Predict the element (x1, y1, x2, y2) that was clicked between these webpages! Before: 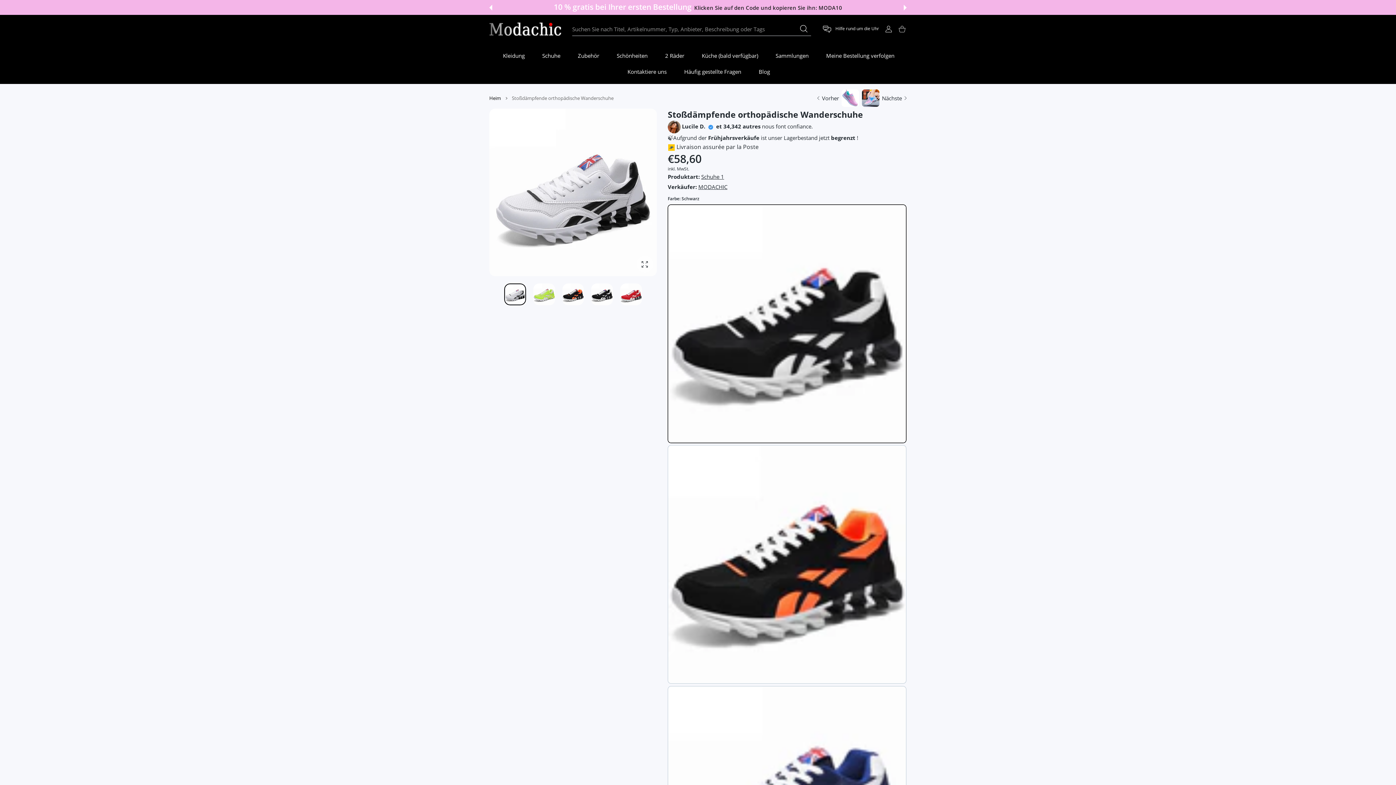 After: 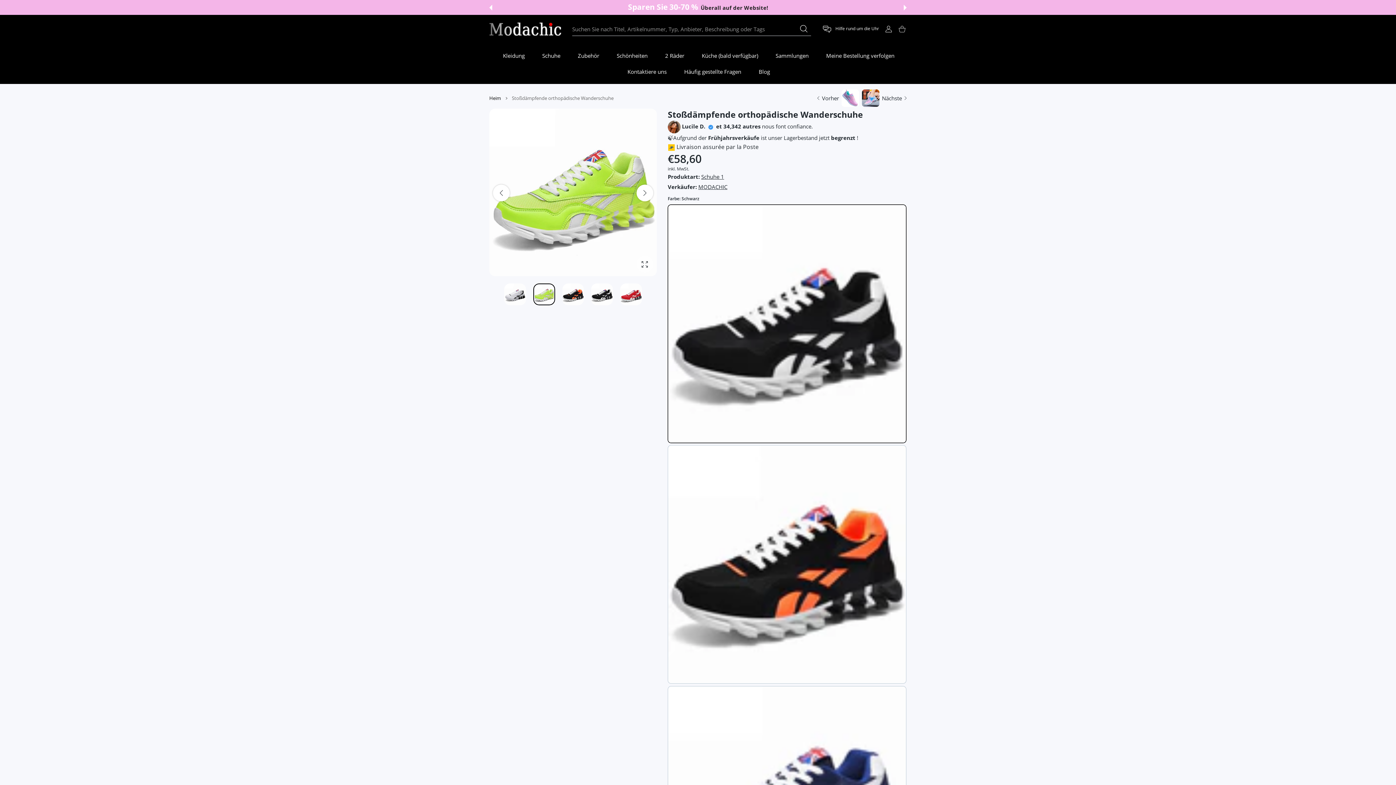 Action: label: Next slide bbox: (625, 184, 642, 201)